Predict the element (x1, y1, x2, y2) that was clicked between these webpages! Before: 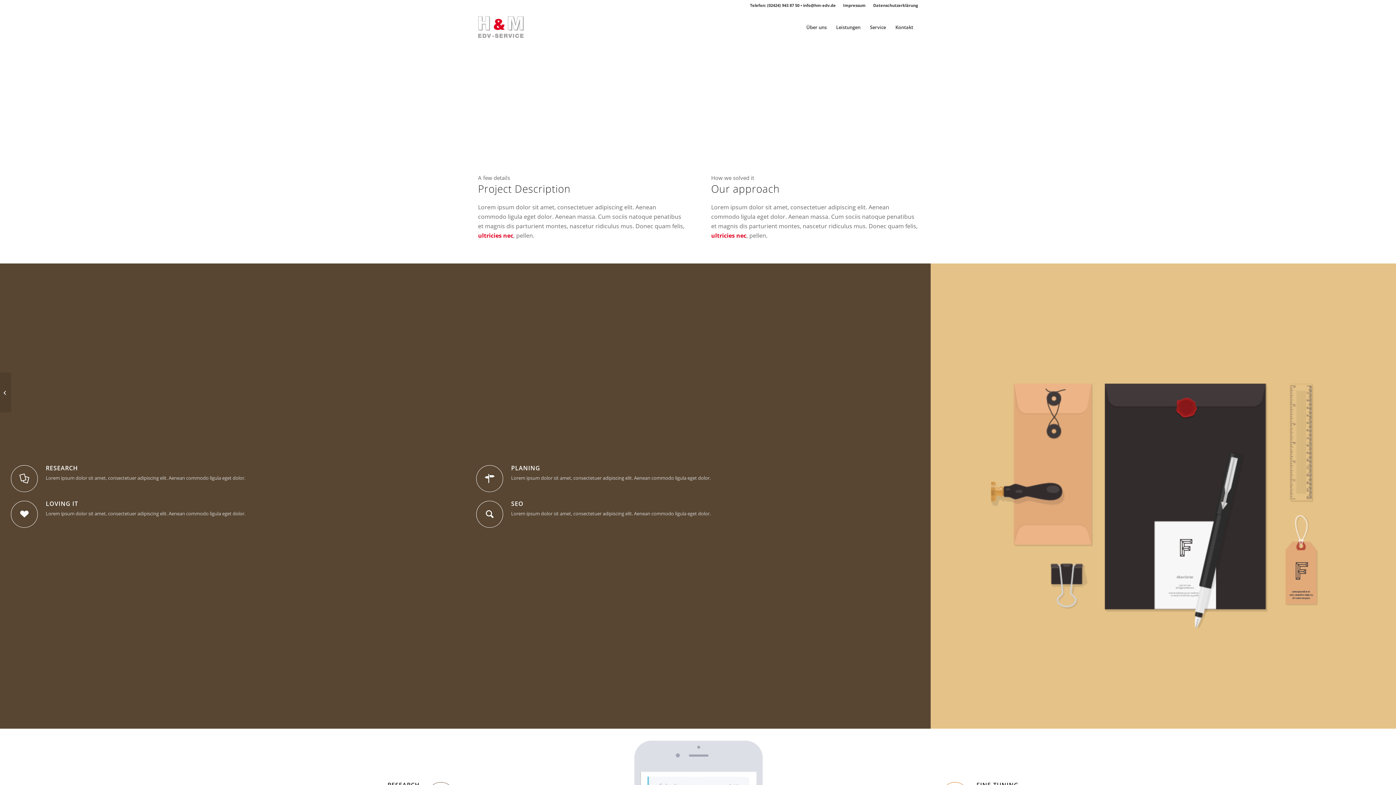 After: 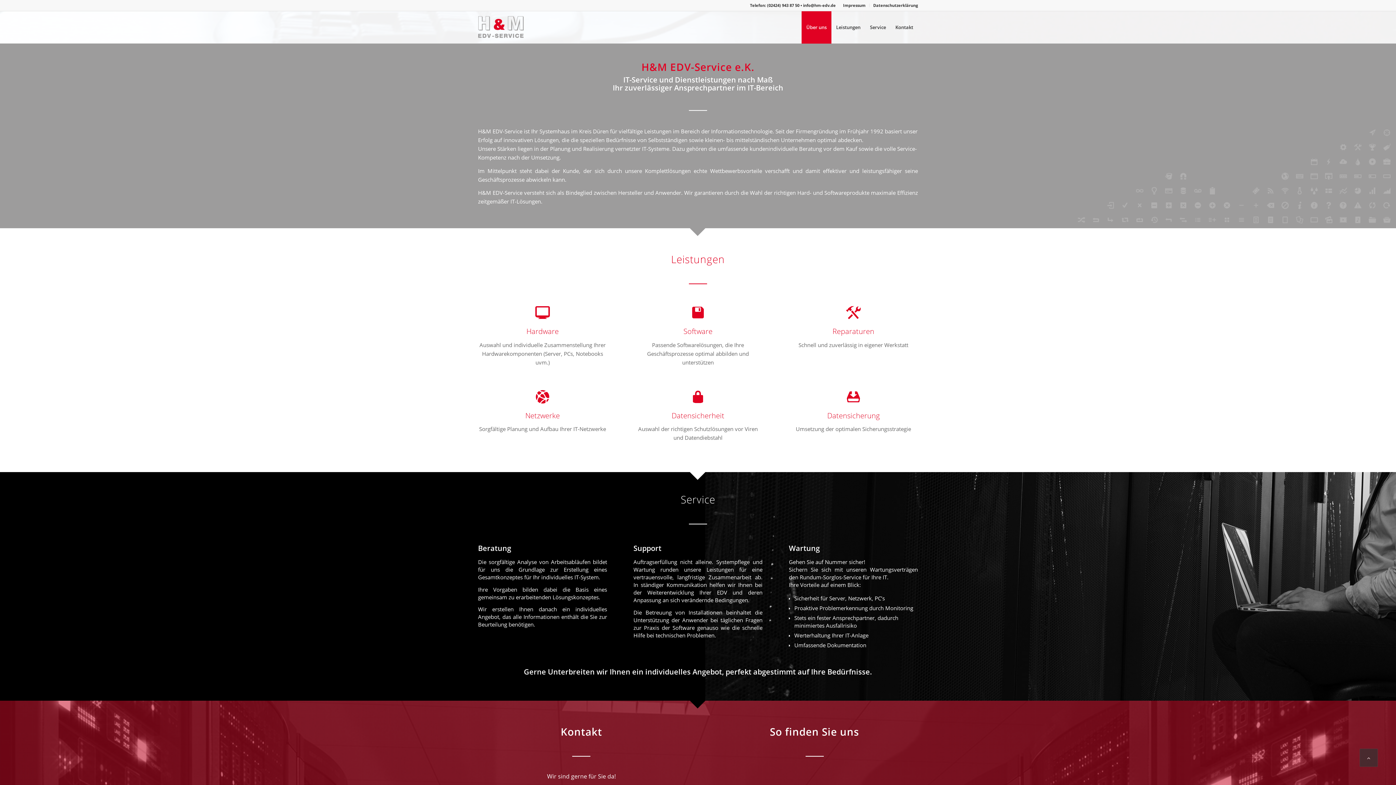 Action: label: Über uns bbox: (801, 11, 831, 43)